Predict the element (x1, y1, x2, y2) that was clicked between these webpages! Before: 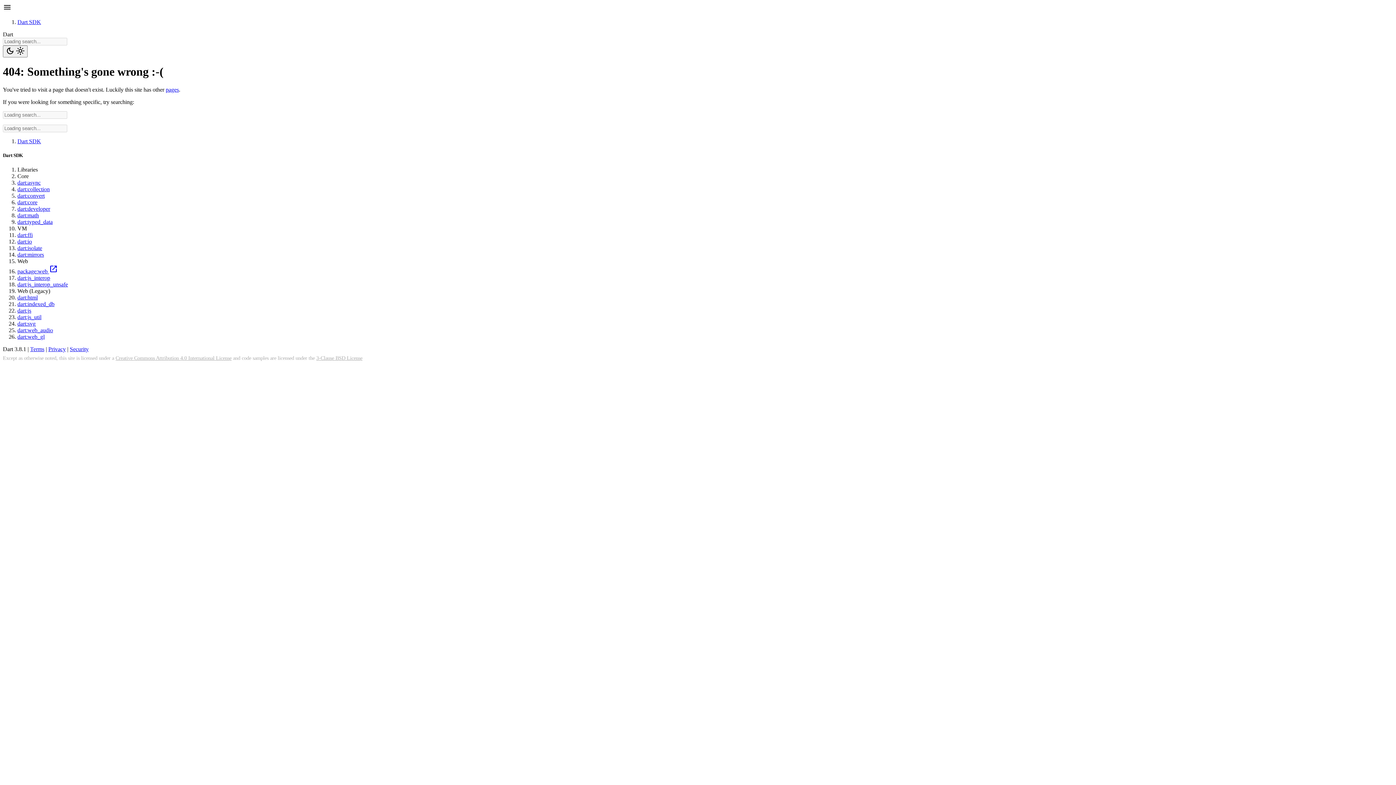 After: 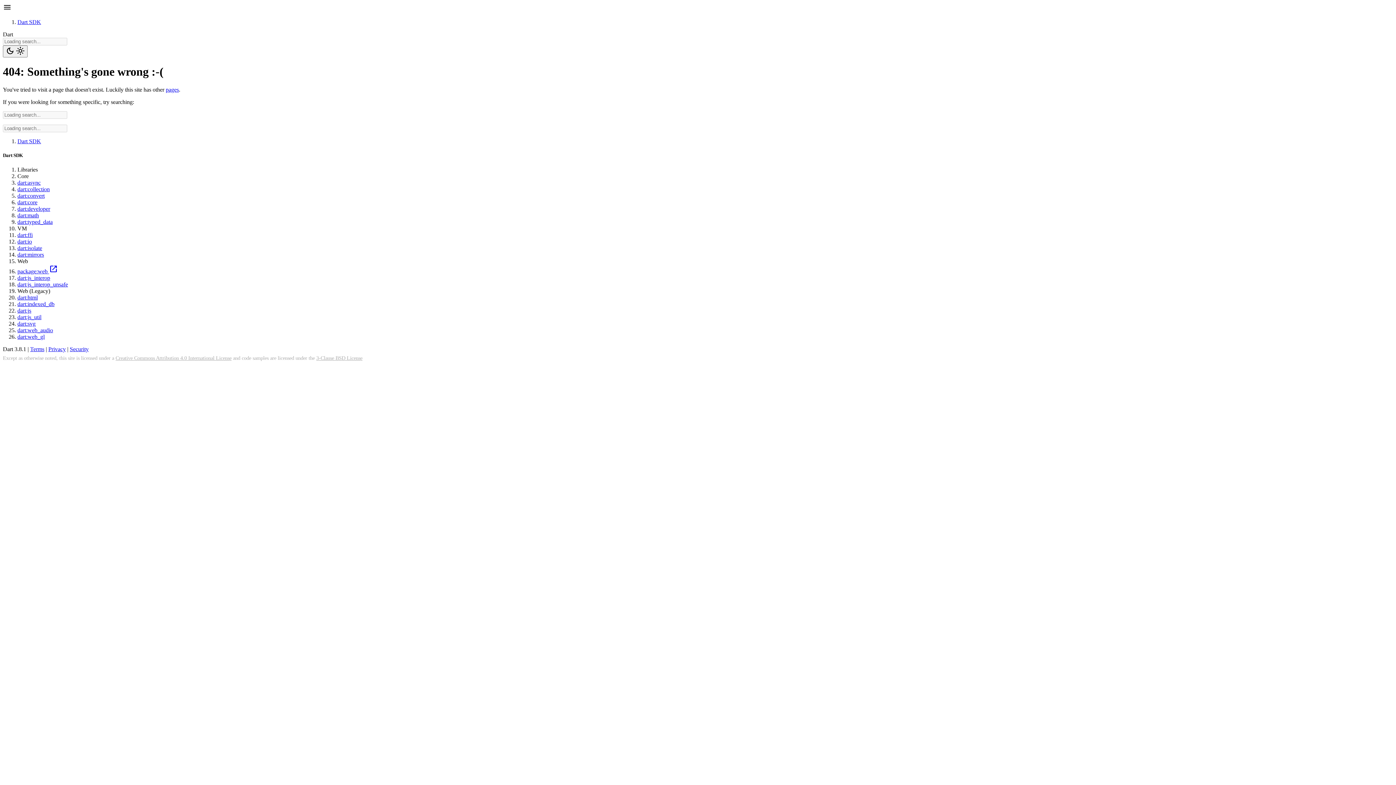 Action: label: dart:js_interop_unsafe bbox: (17, 281, 68, 287)